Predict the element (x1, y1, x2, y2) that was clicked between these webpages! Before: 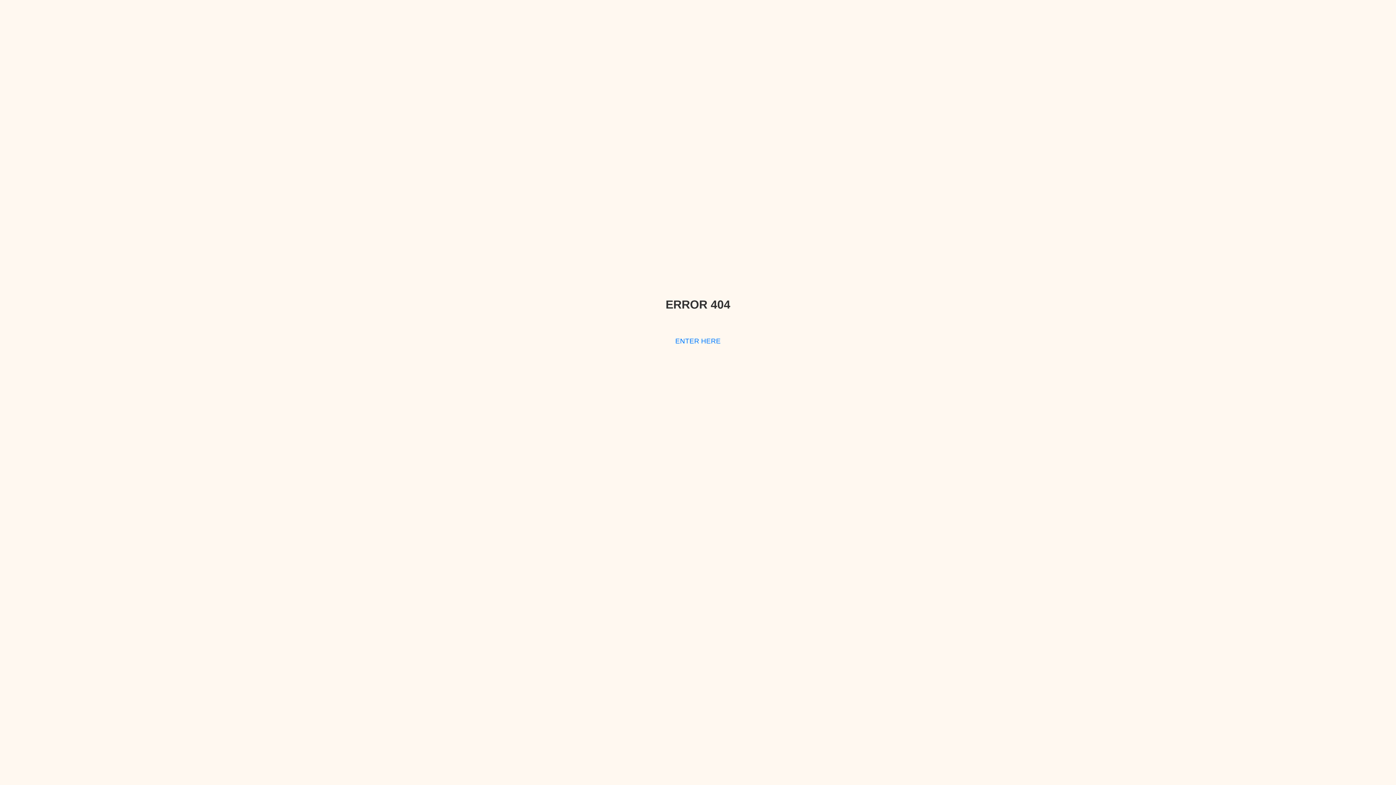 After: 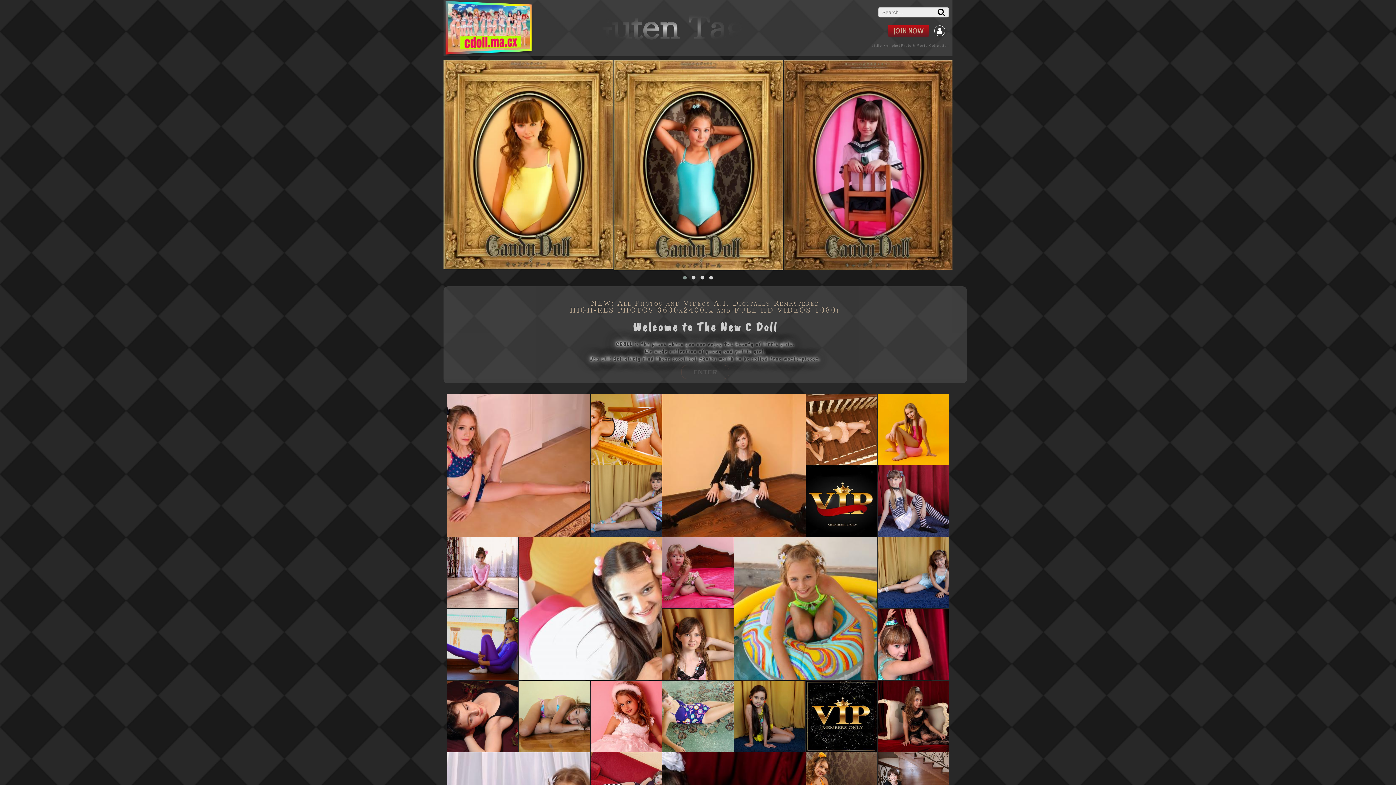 Action: bbox: (675, 337, 720, 345) label: ENTER HERE